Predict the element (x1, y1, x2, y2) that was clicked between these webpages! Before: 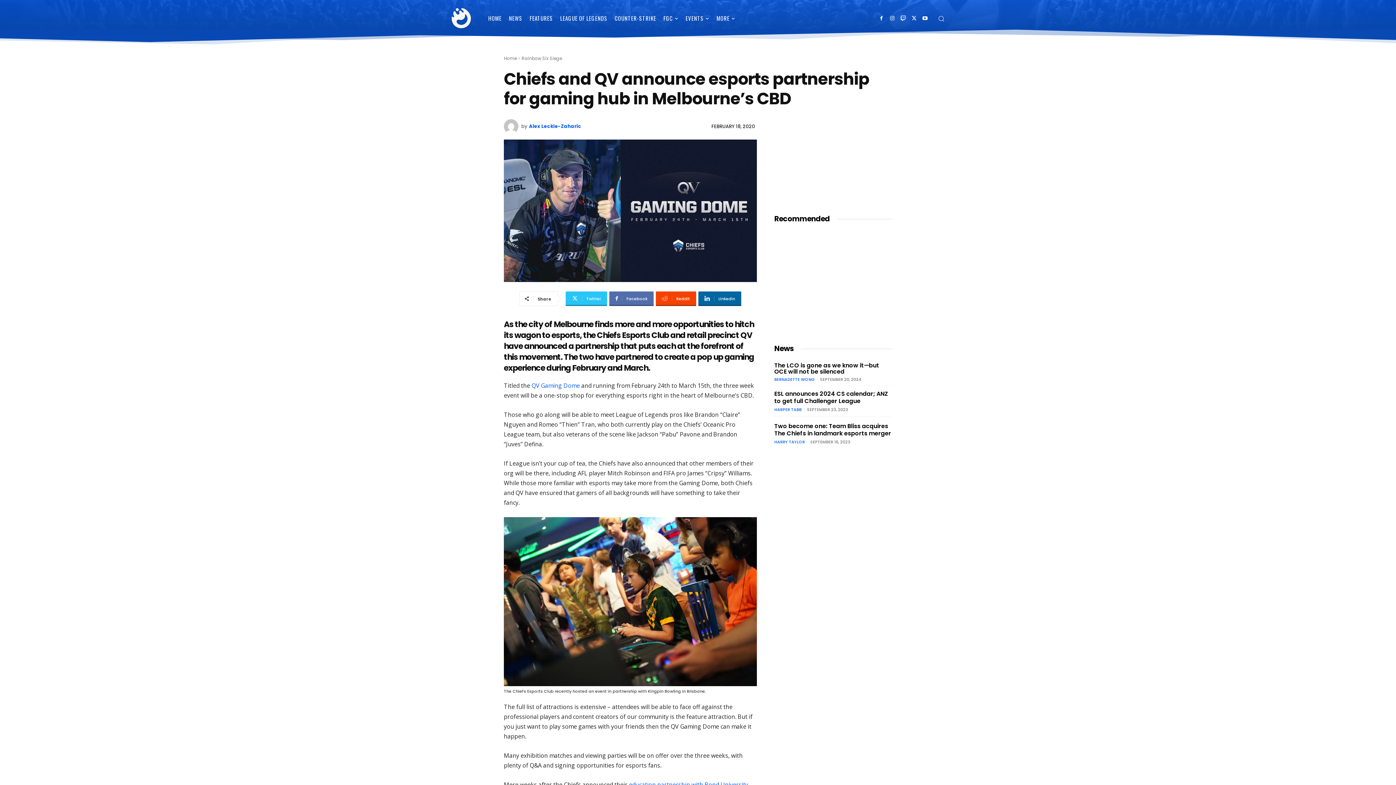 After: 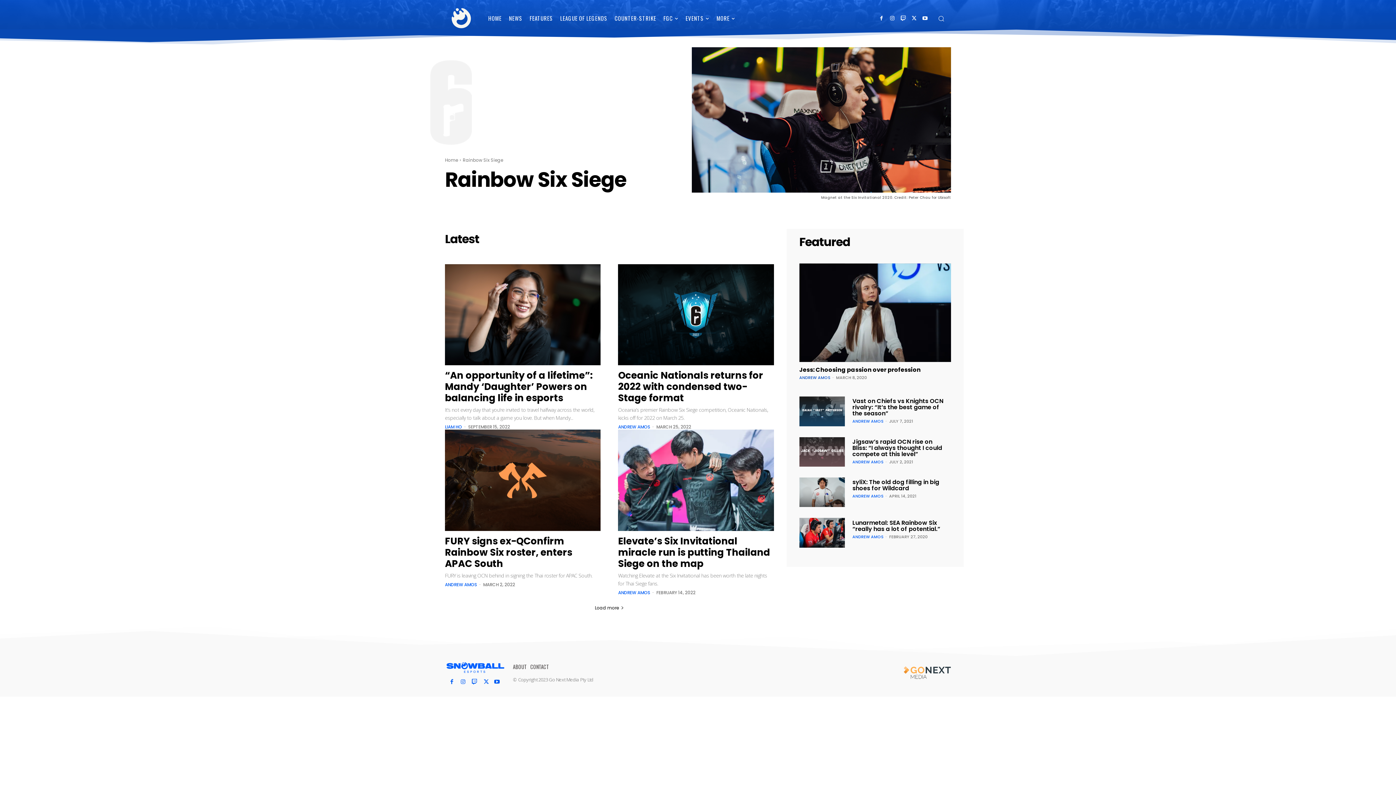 Action: label: Rainbow Six Siege bbox: (521, 55, 562, 61)